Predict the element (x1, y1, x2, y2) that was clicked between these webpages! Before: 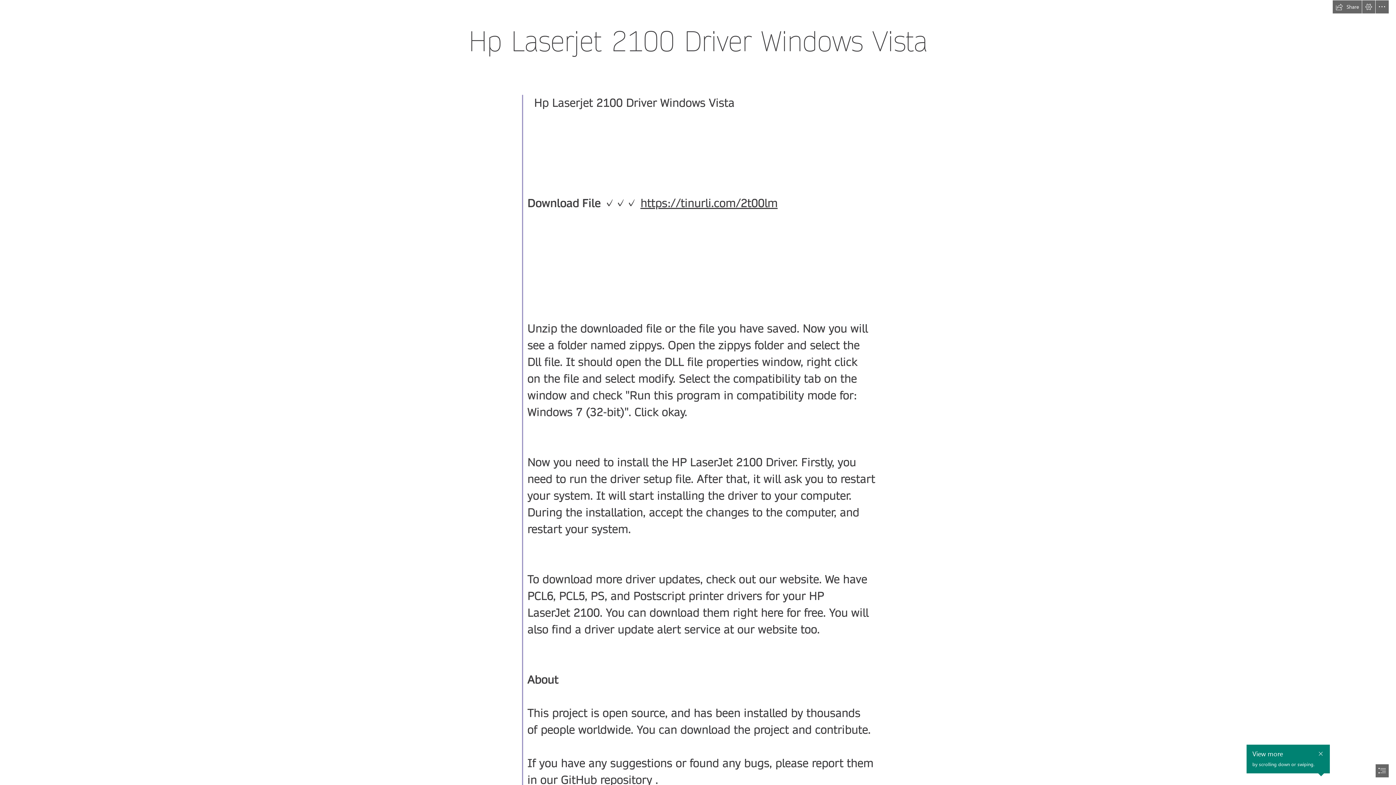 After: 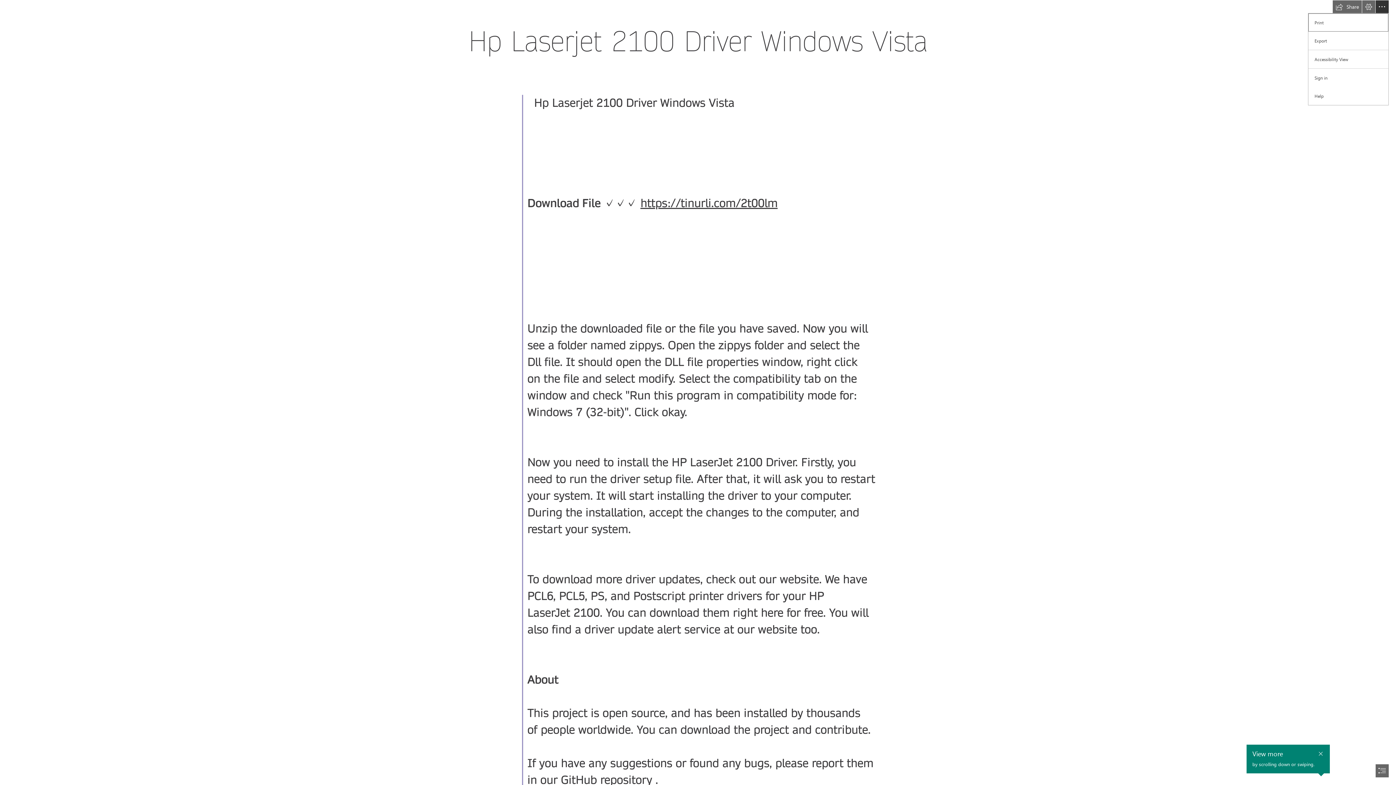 Action: bbox: (1376, 0, 1389, 13) label: More Sway options